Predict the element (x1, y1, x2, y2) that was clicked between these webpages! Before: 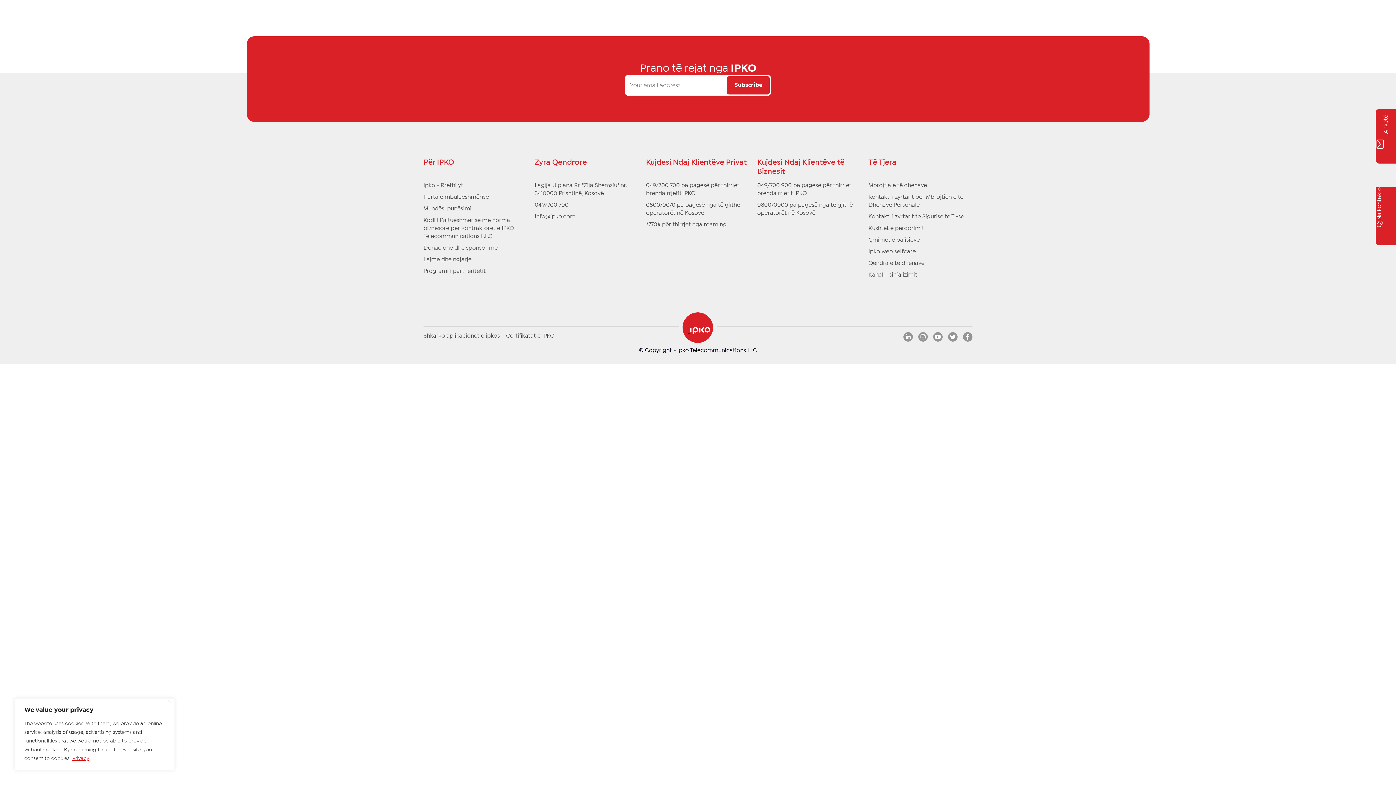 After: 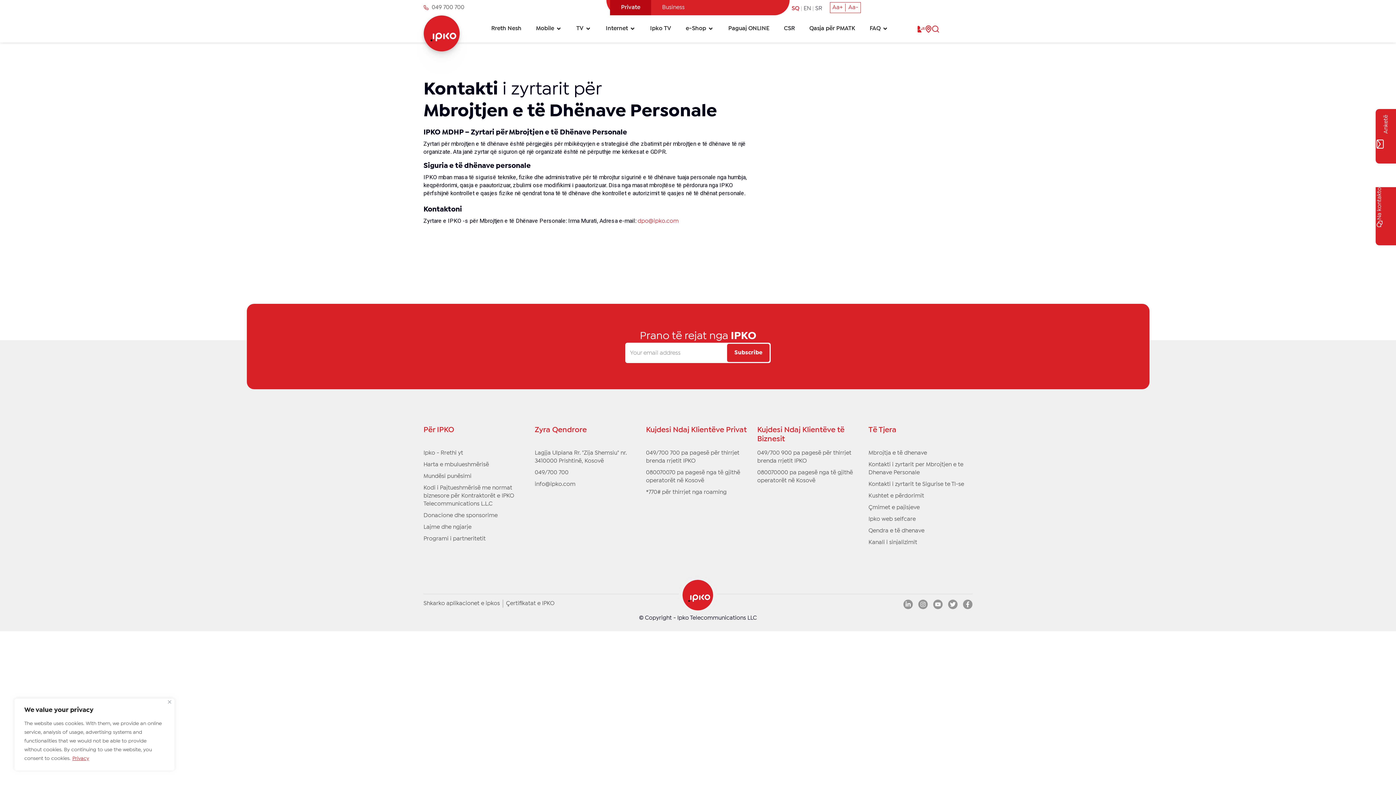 Action: bbox: (868, 193, 972, 209) label: Kontakti i zyrtarit per Mbrojtjen e te Dhenave Personale